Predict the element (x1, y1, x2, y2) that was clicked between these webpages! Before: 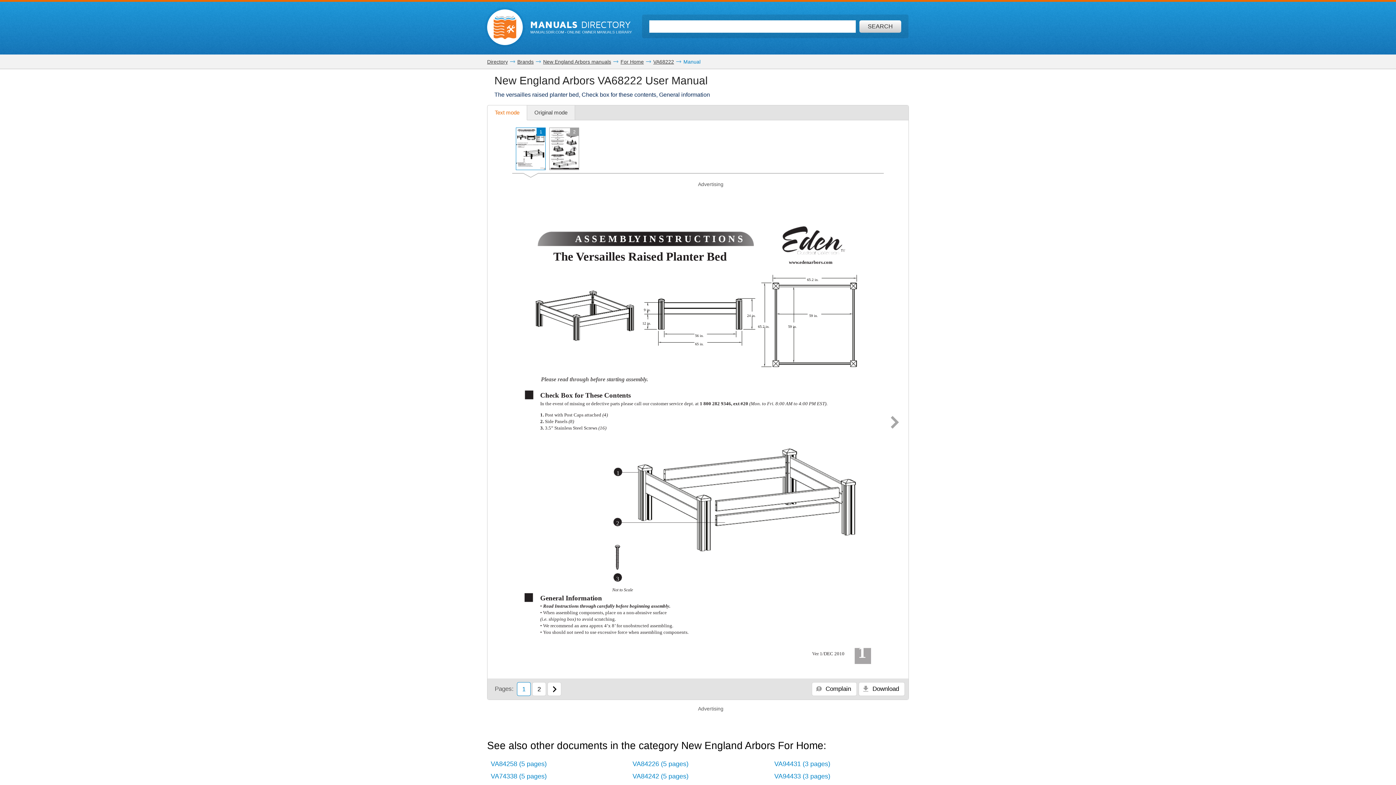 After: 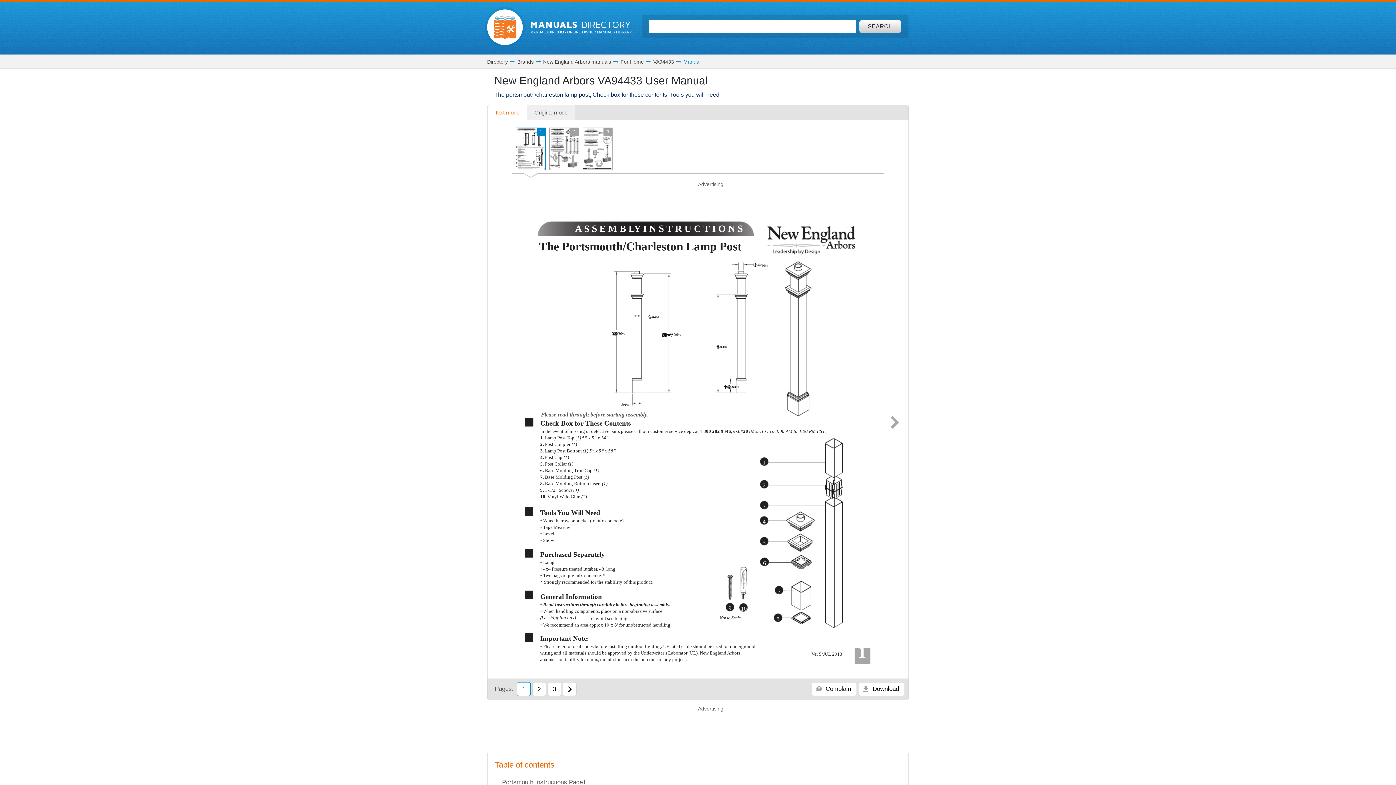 Action: bbox: (770, 770, 909, 782) label: VA94433 (3 pages)